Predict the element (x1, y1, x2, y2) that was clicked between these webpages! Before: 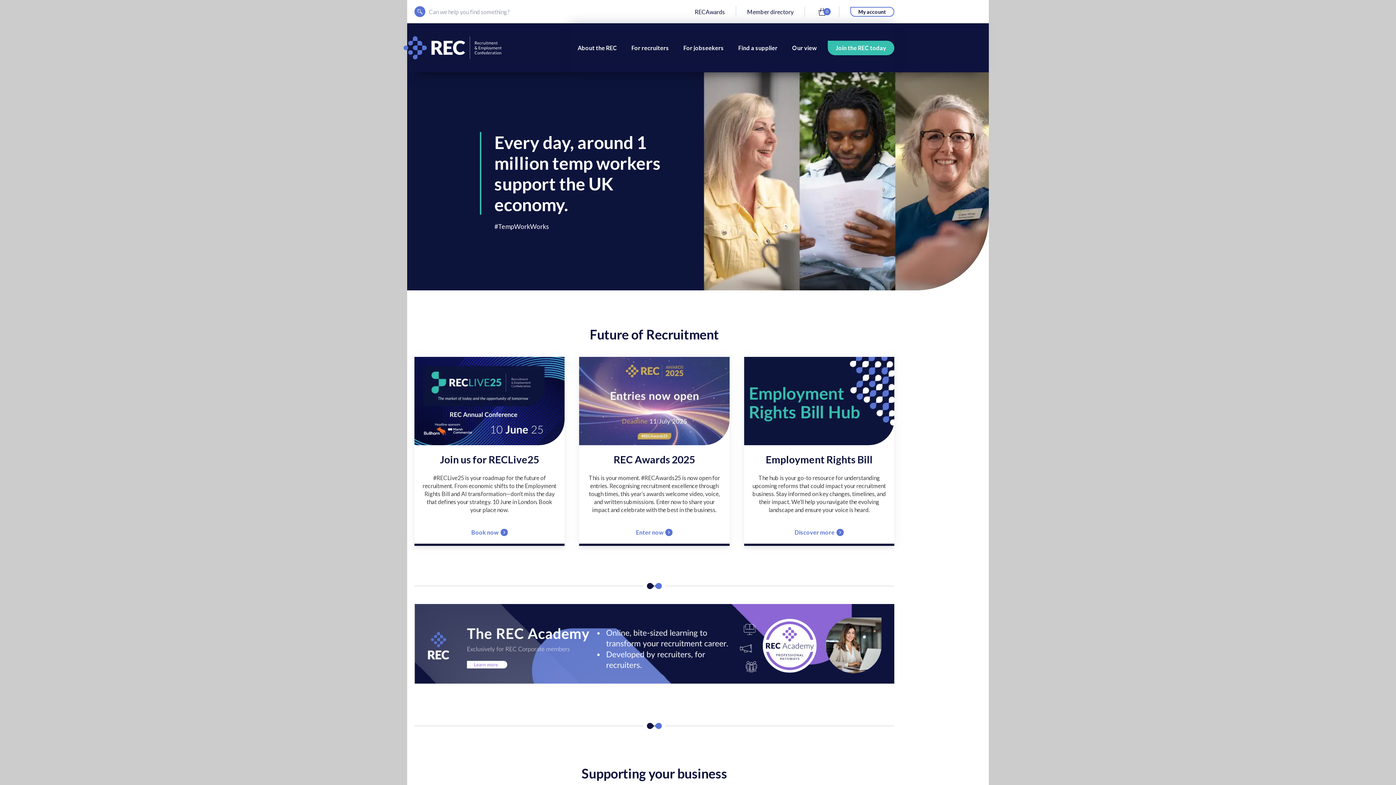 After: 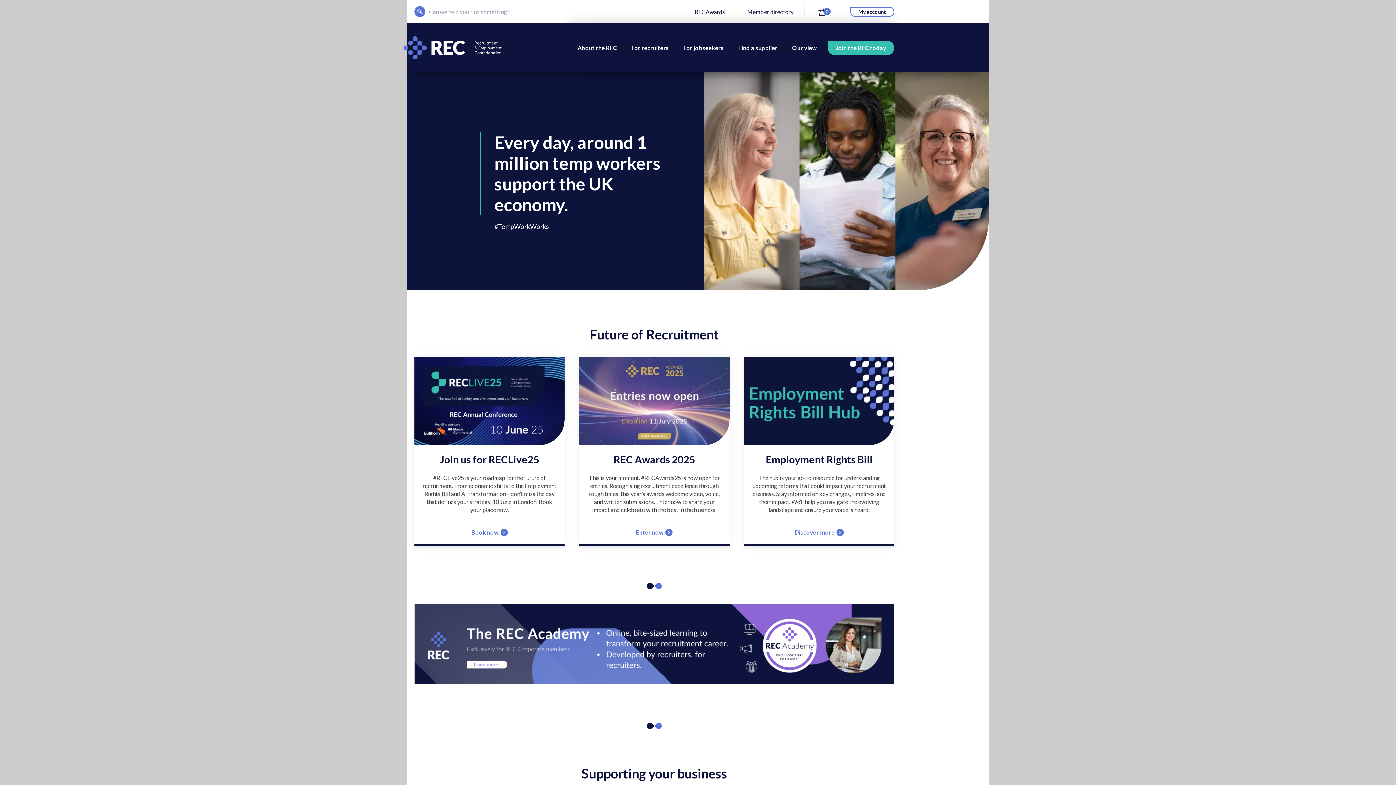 Action: bbox: (414, 678, 894, 685)